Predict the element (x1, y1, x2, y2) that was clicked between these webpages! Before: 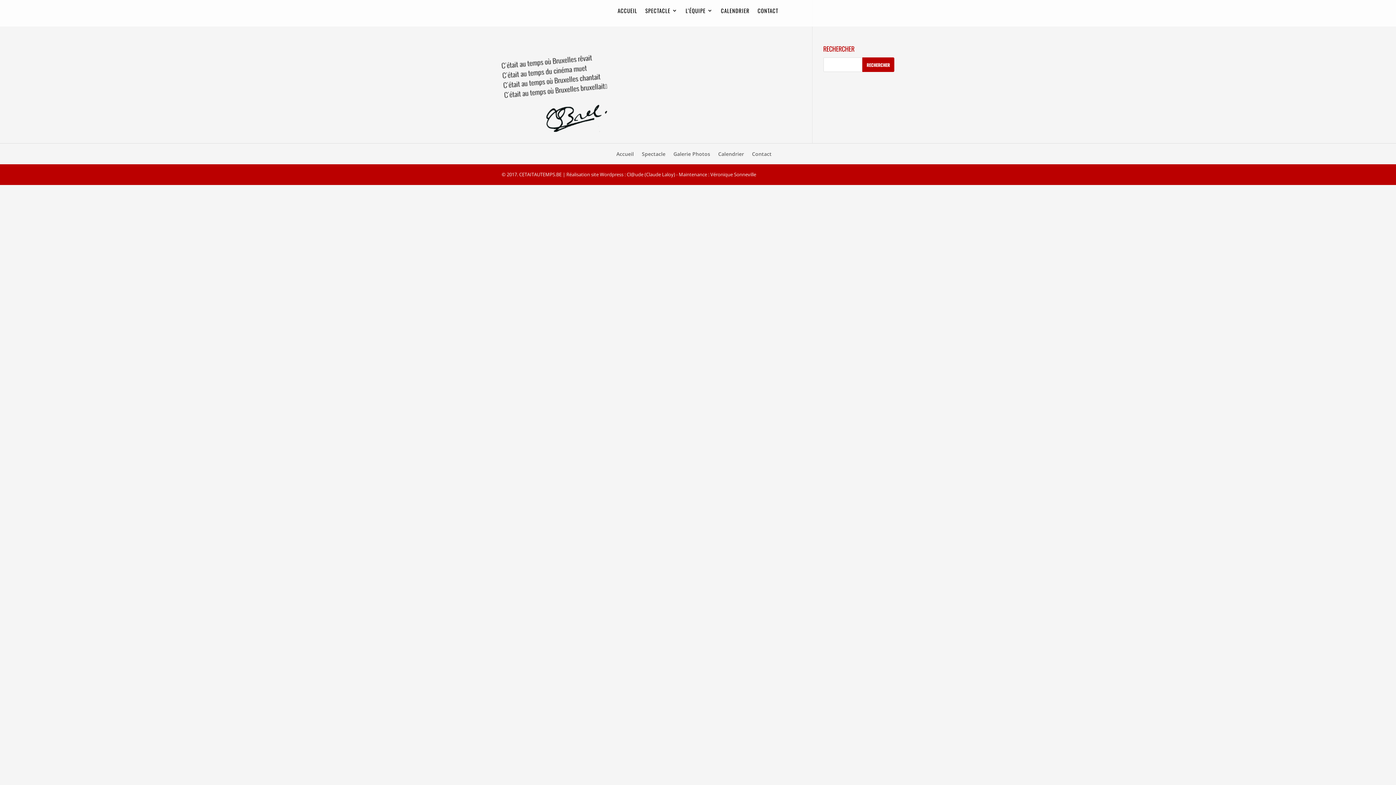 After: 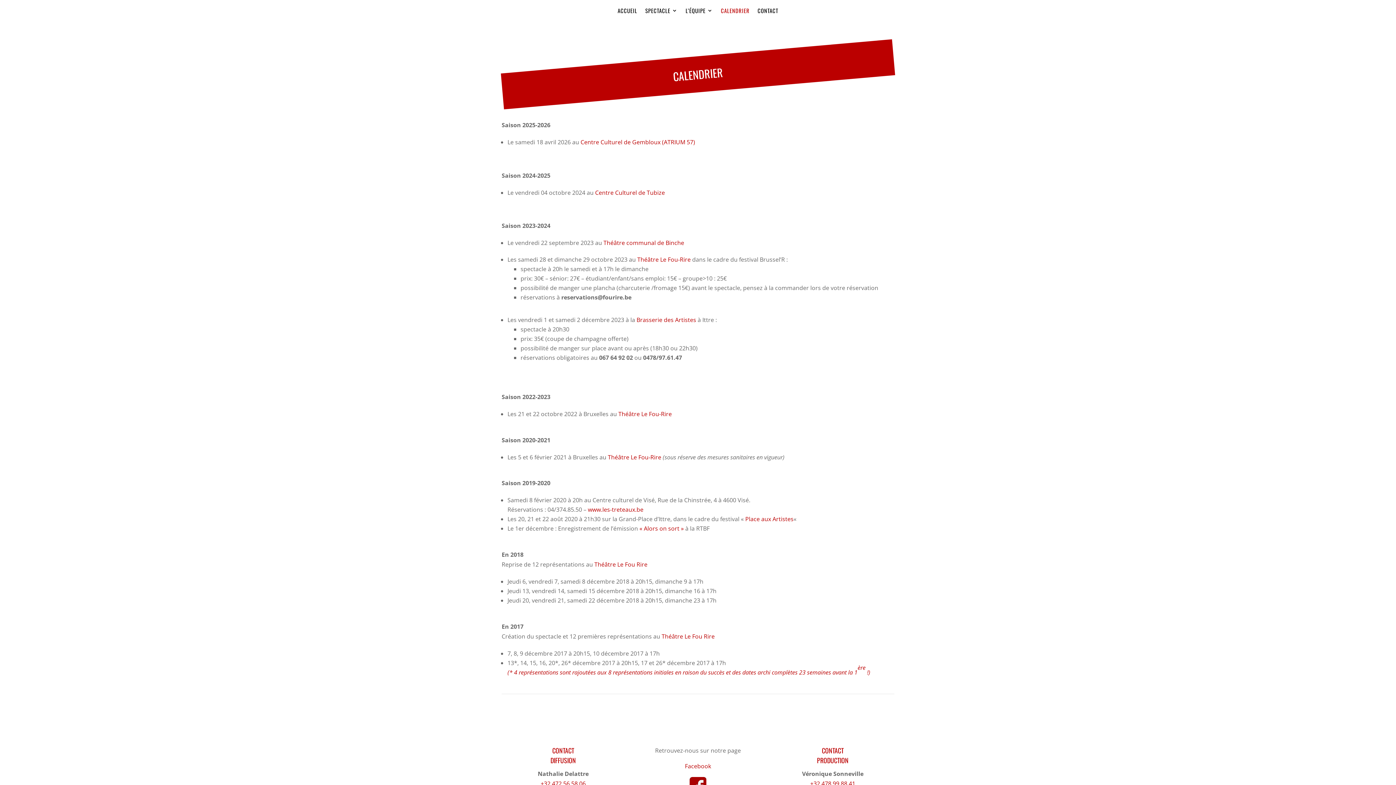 Action: bbox: (721, 8, 749, 17) label: CALENDRIER